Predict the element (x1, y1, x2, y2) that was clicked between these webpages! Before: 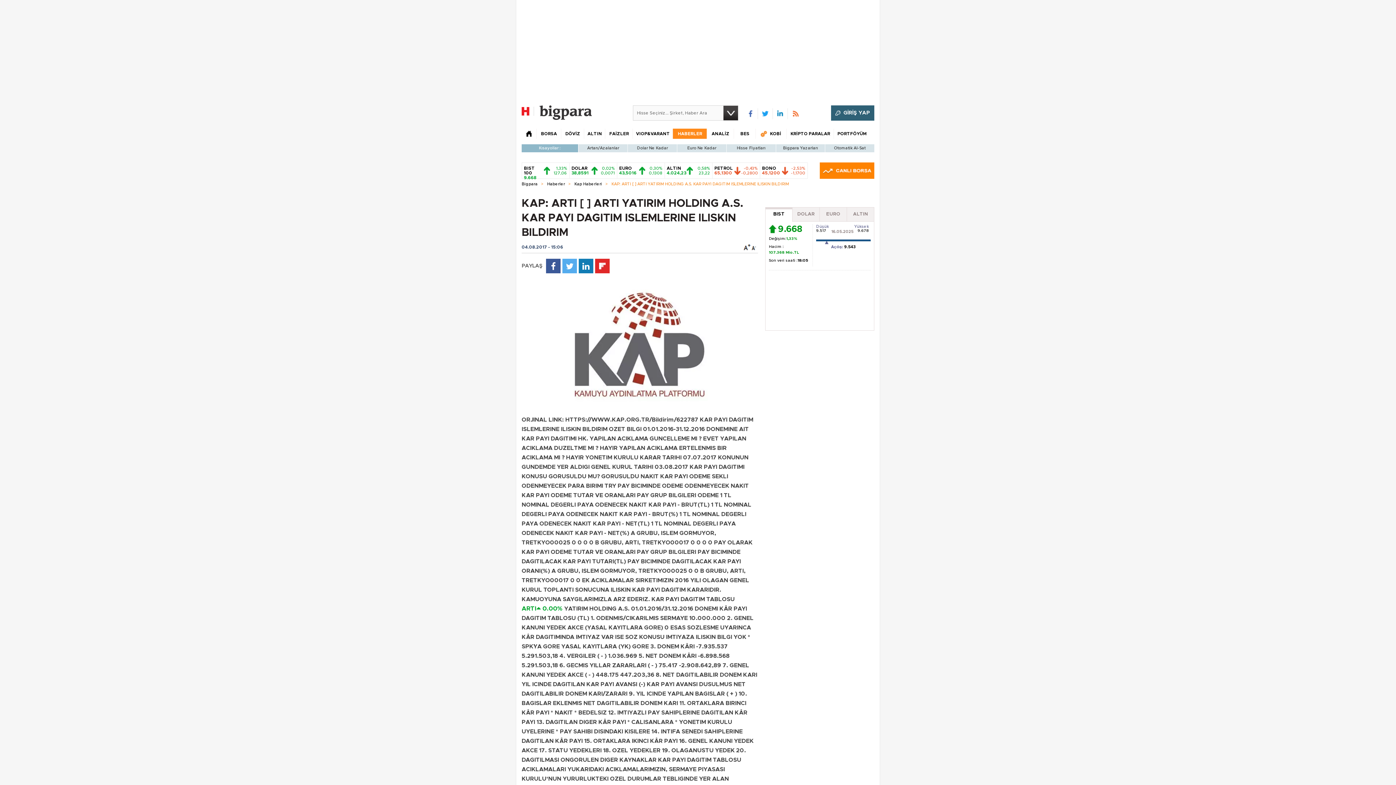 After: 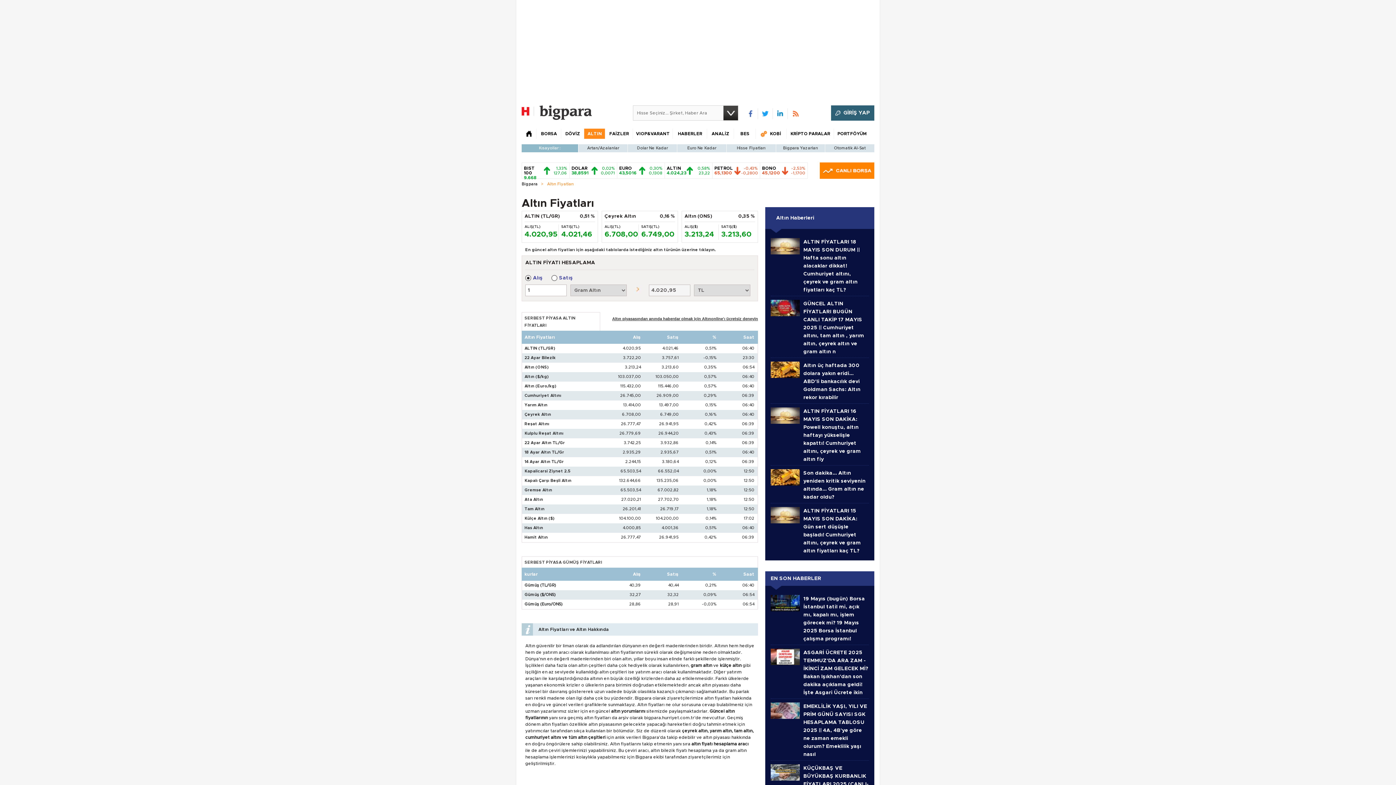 Action: label: ALTIN bbox: (584, 128, 605, 138)